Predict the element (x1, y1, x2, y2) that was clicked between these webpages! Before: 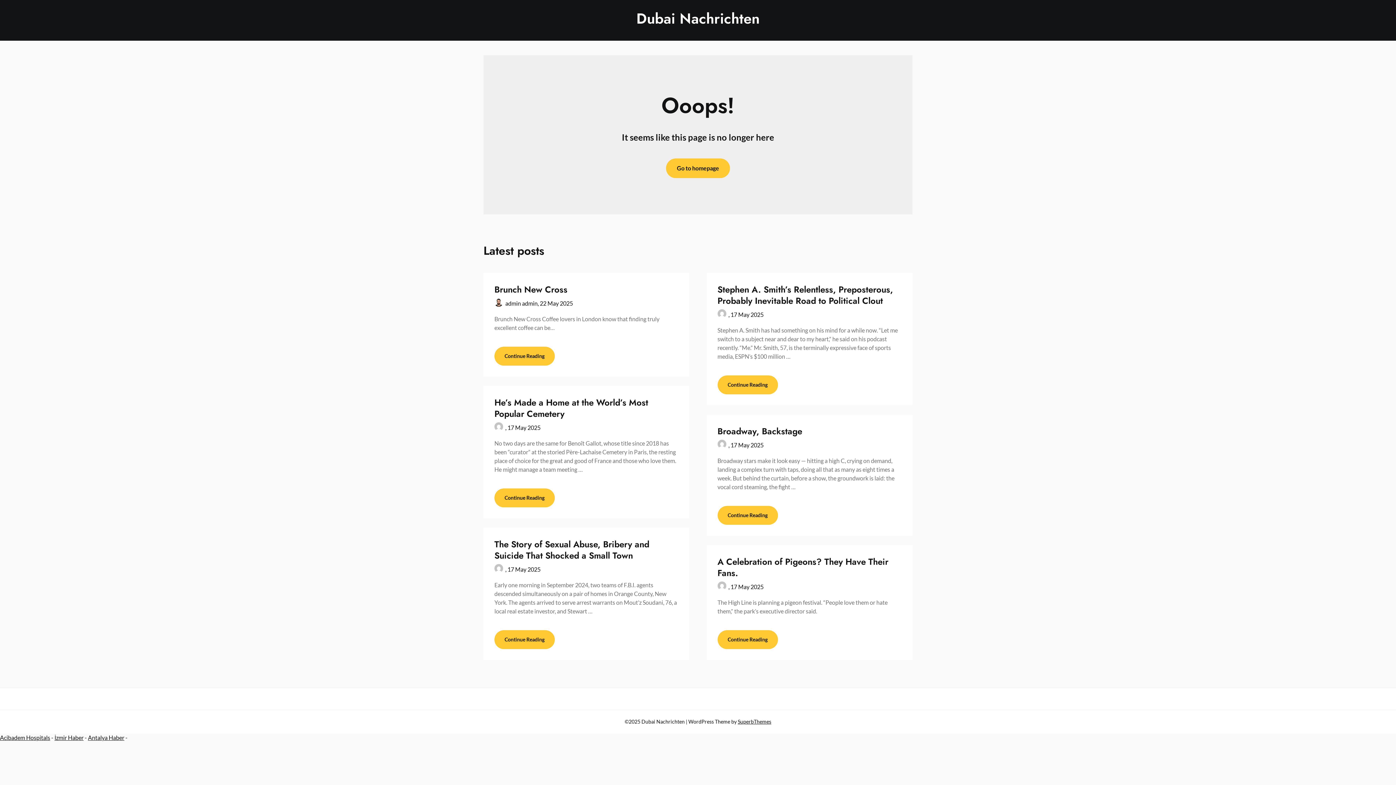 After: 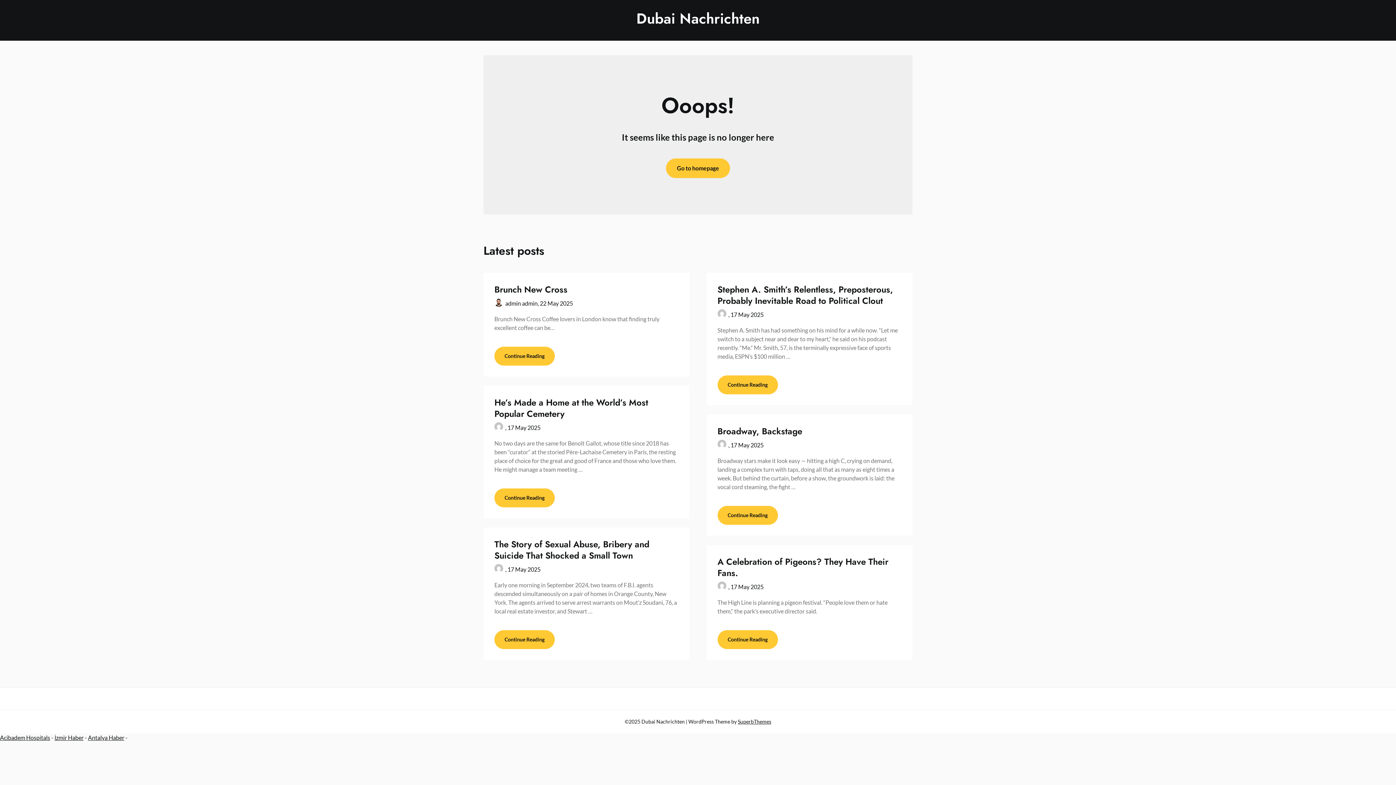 Action: bbox: (54, 734, 83, 741) label: İzmir Haber